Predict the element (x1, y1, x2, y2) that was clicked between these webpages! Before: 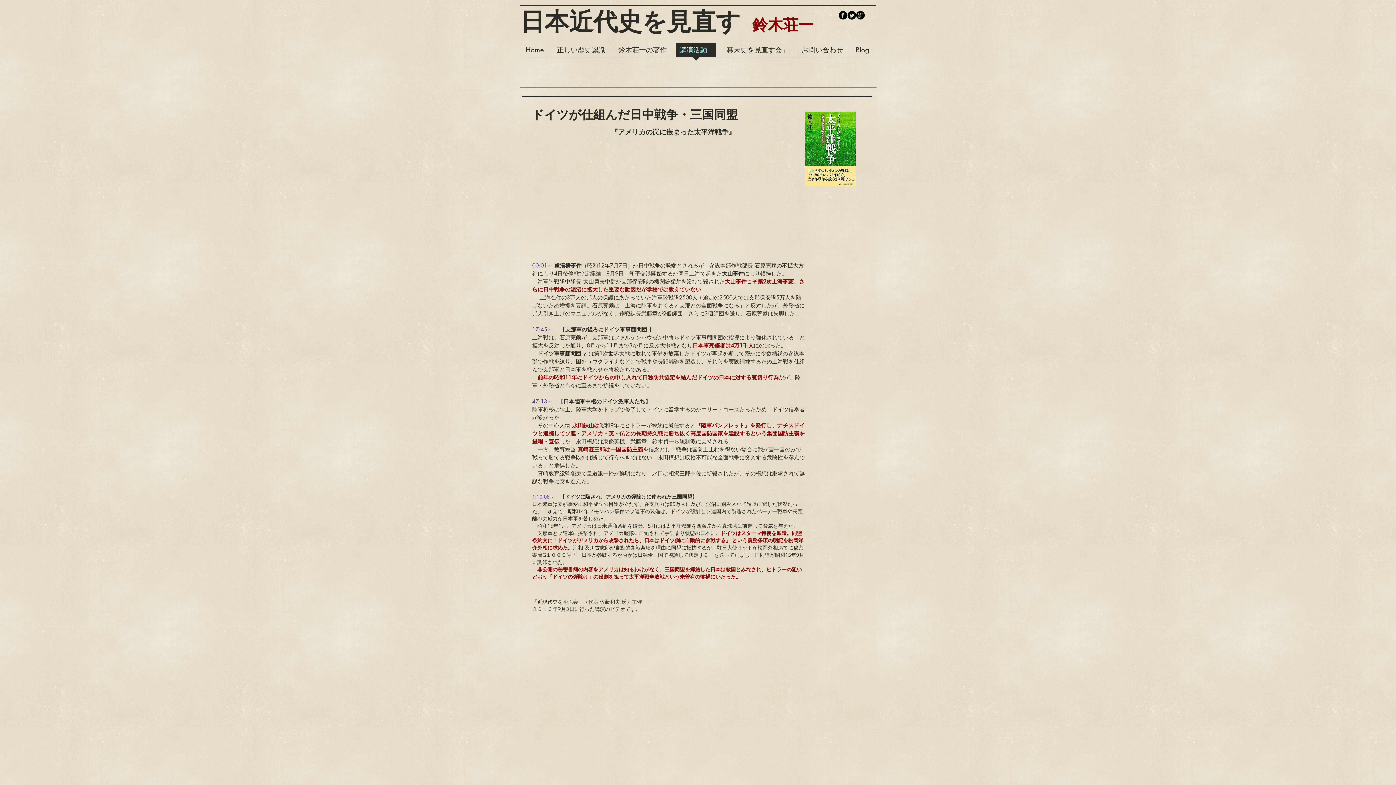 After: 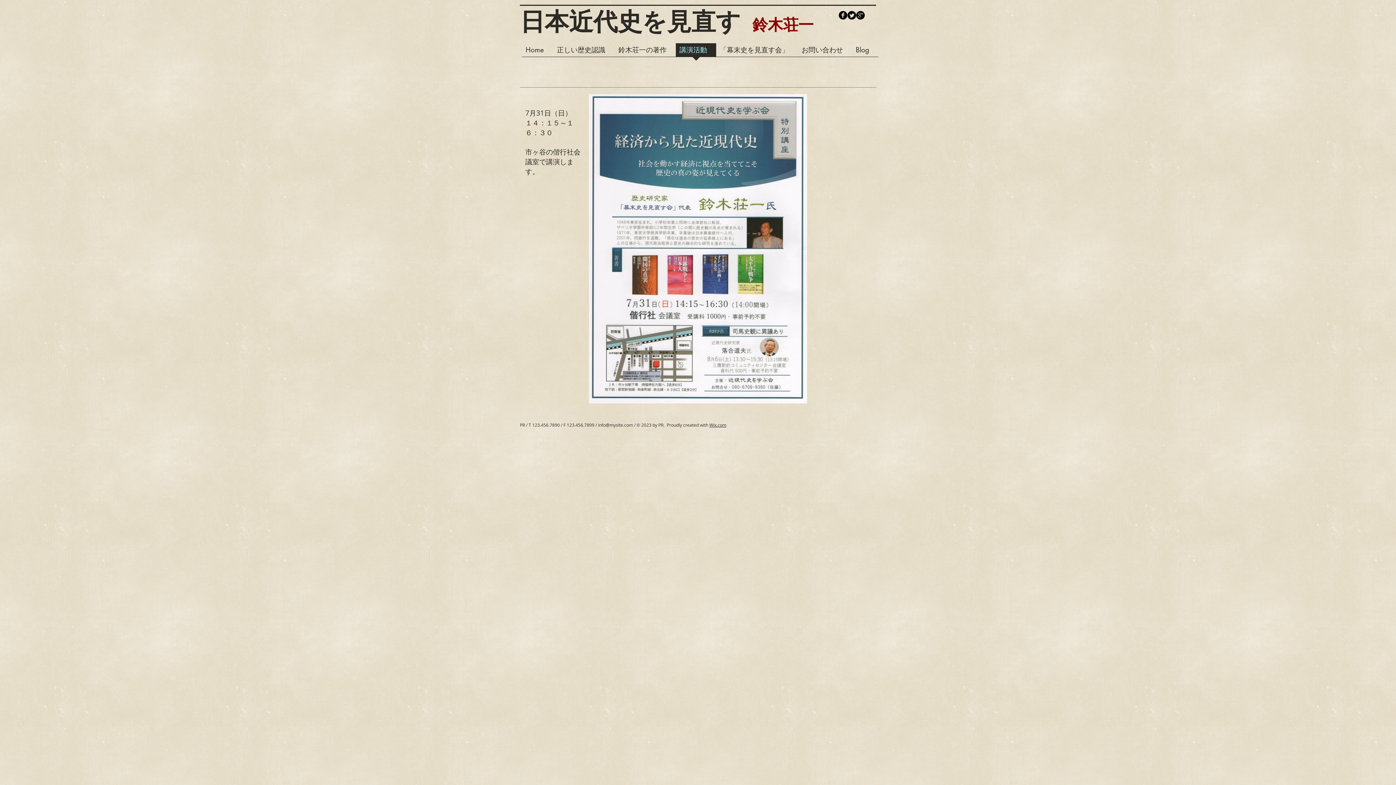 Action: bbox: (676, 43, 716, 61) label: 講演活動